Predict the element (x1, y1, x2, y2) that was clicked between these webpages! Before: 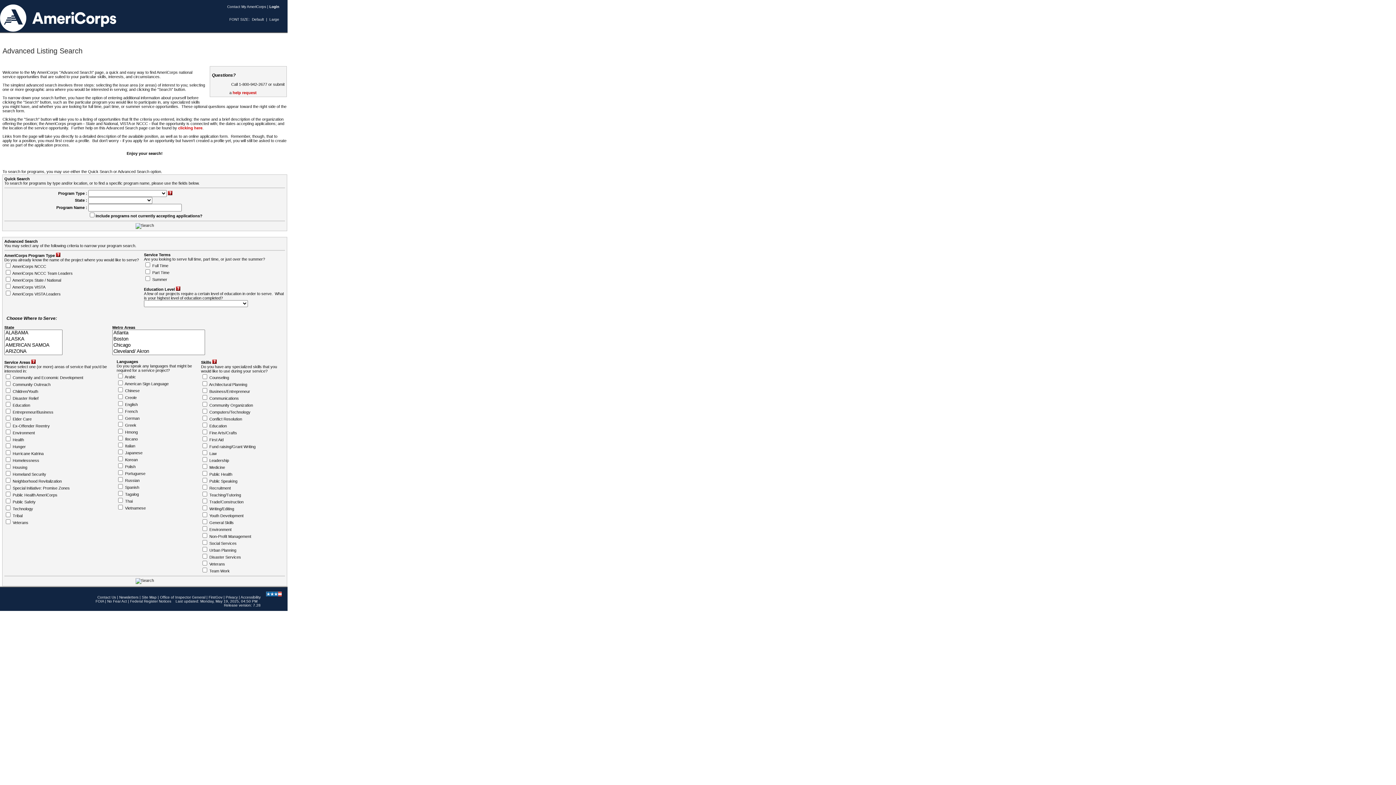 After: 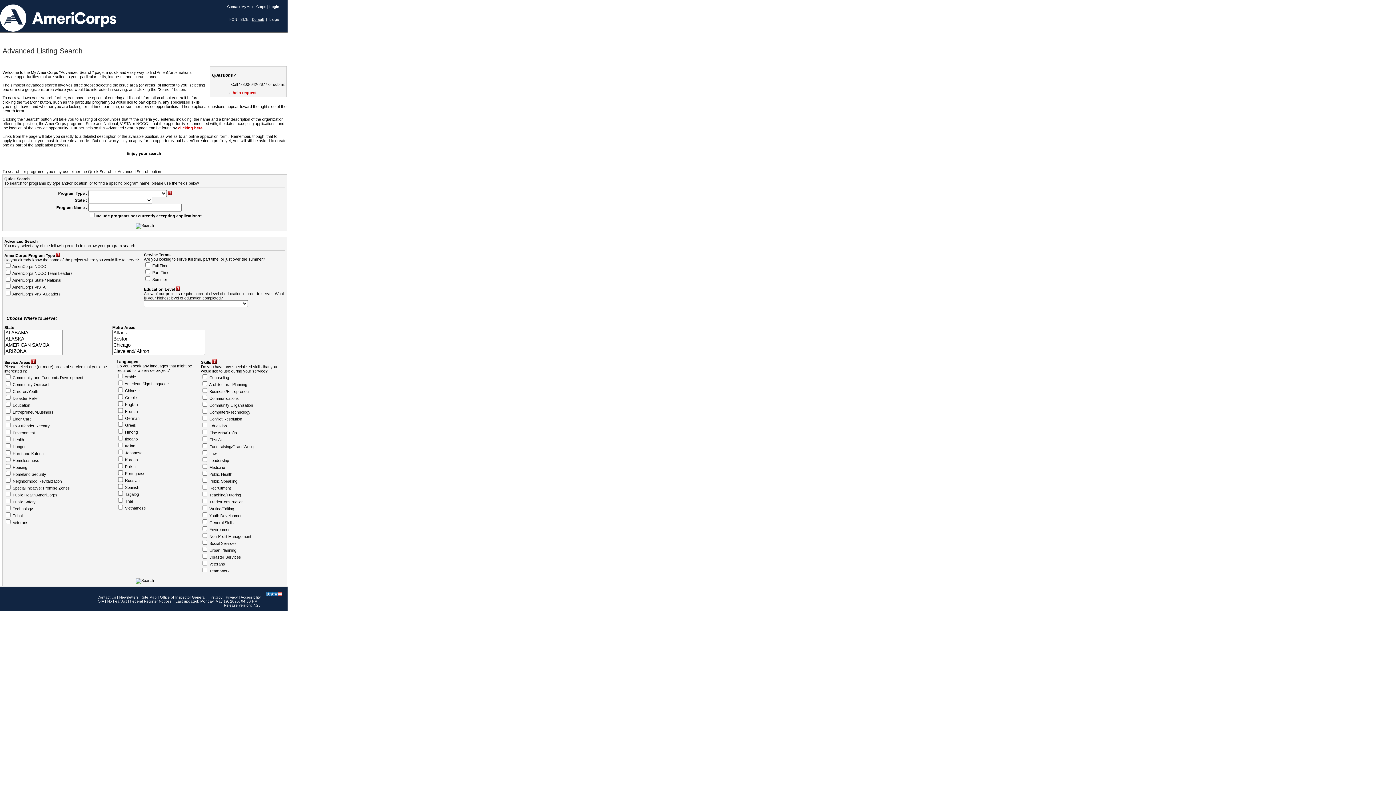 Action: label: Default bbox: (252, 17, 264, 21)